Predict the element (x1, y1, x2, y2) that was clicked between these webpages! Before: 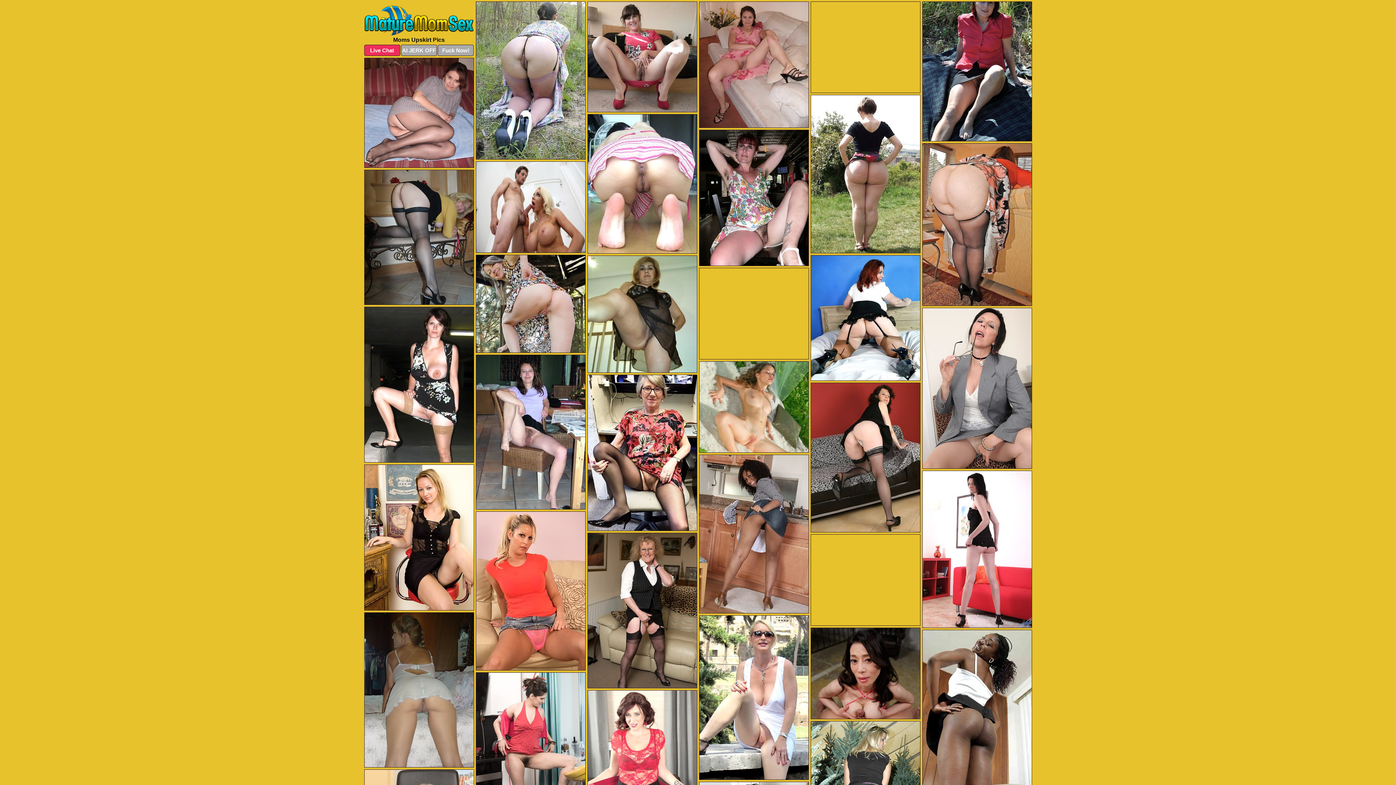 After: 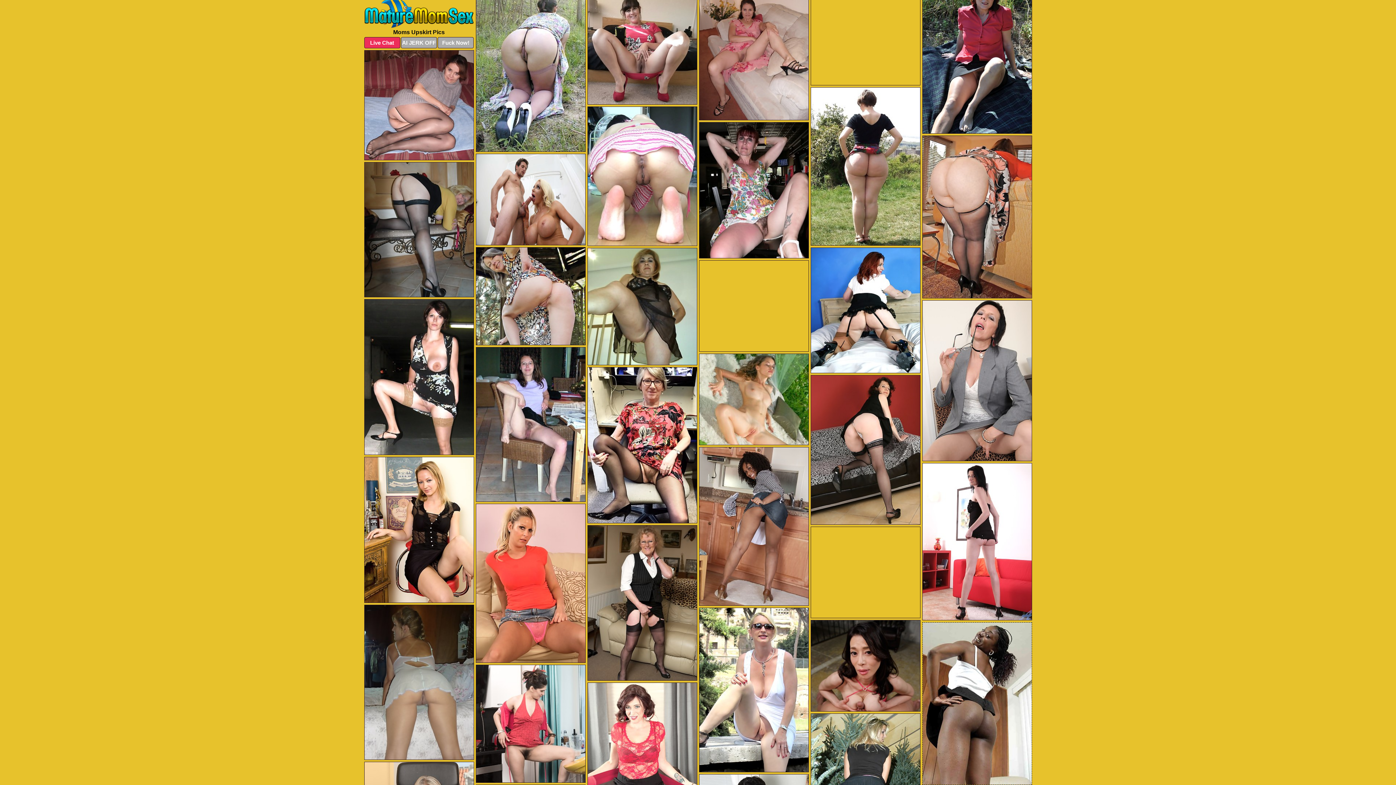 Action: bbox: (922, 630, 1032, 793)